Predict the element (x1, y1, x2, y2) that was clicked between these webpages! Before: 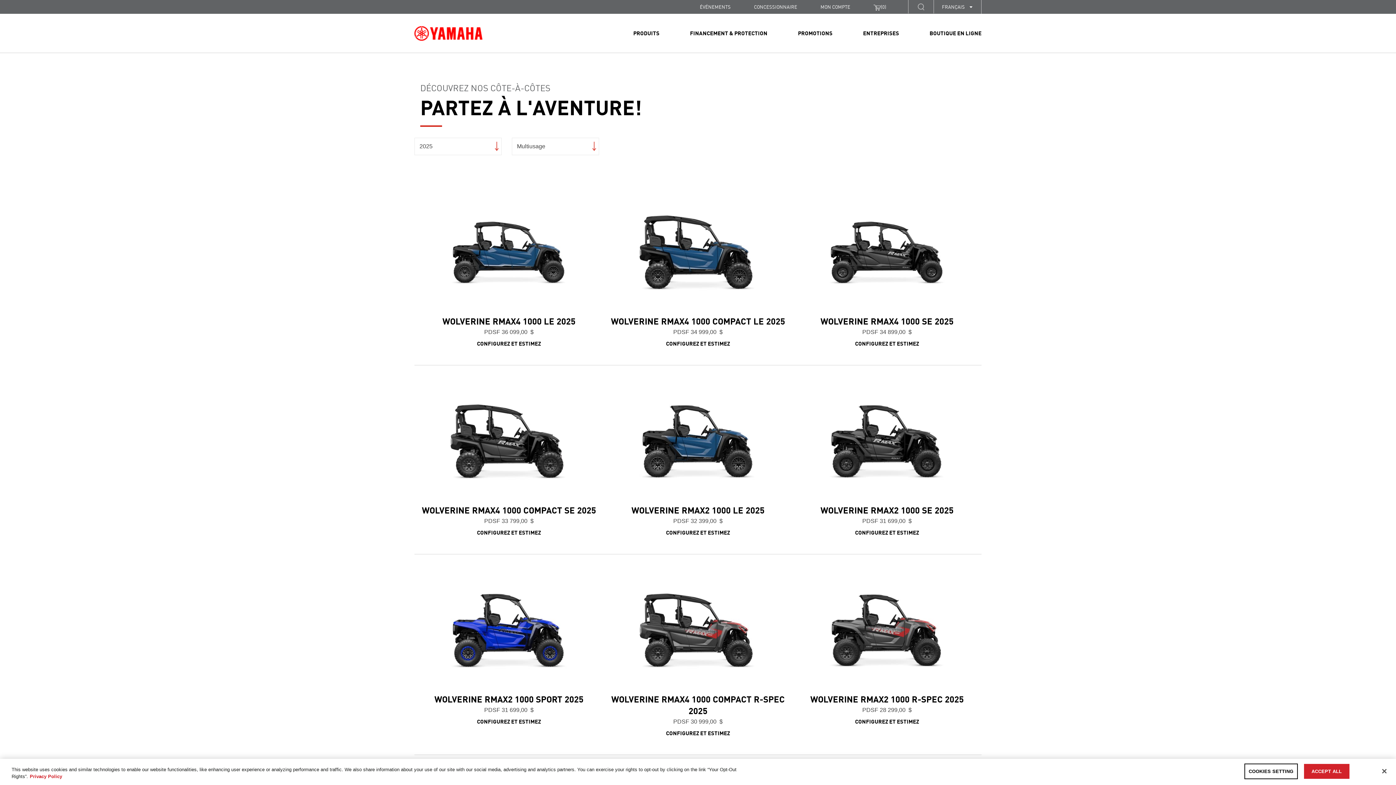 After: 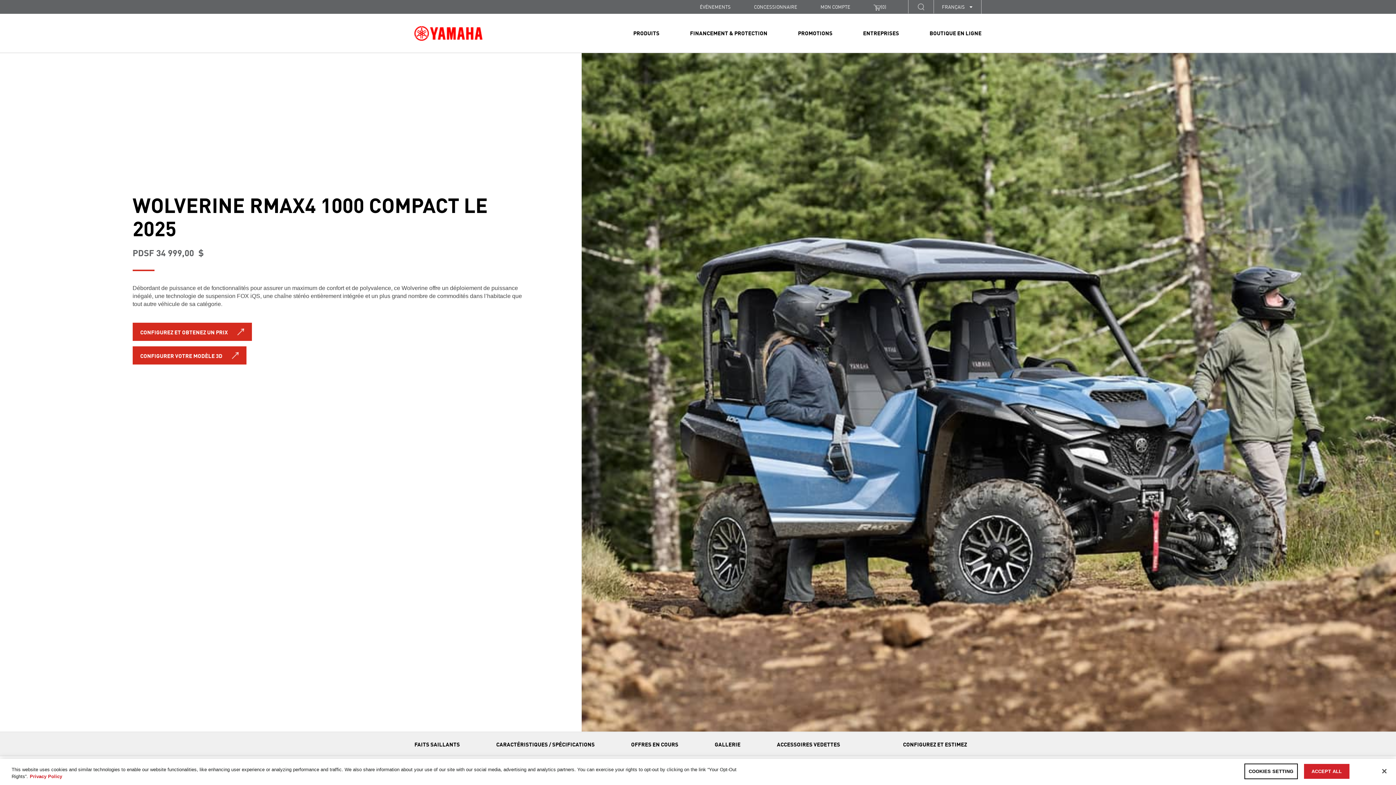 Action: label: WOLVERINE RMAX4 1000 COMPACT LE 2025 bbox: (609, 314, 787, 326)